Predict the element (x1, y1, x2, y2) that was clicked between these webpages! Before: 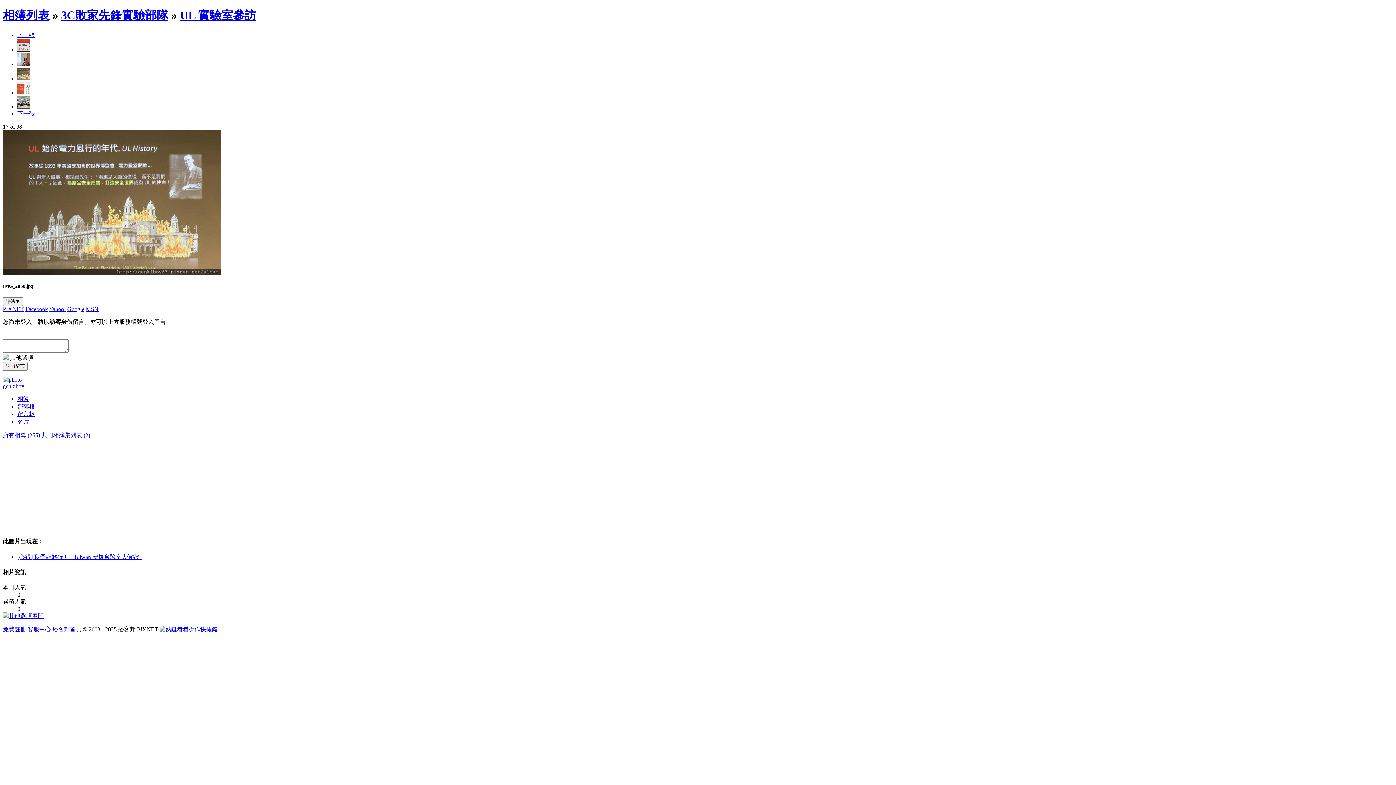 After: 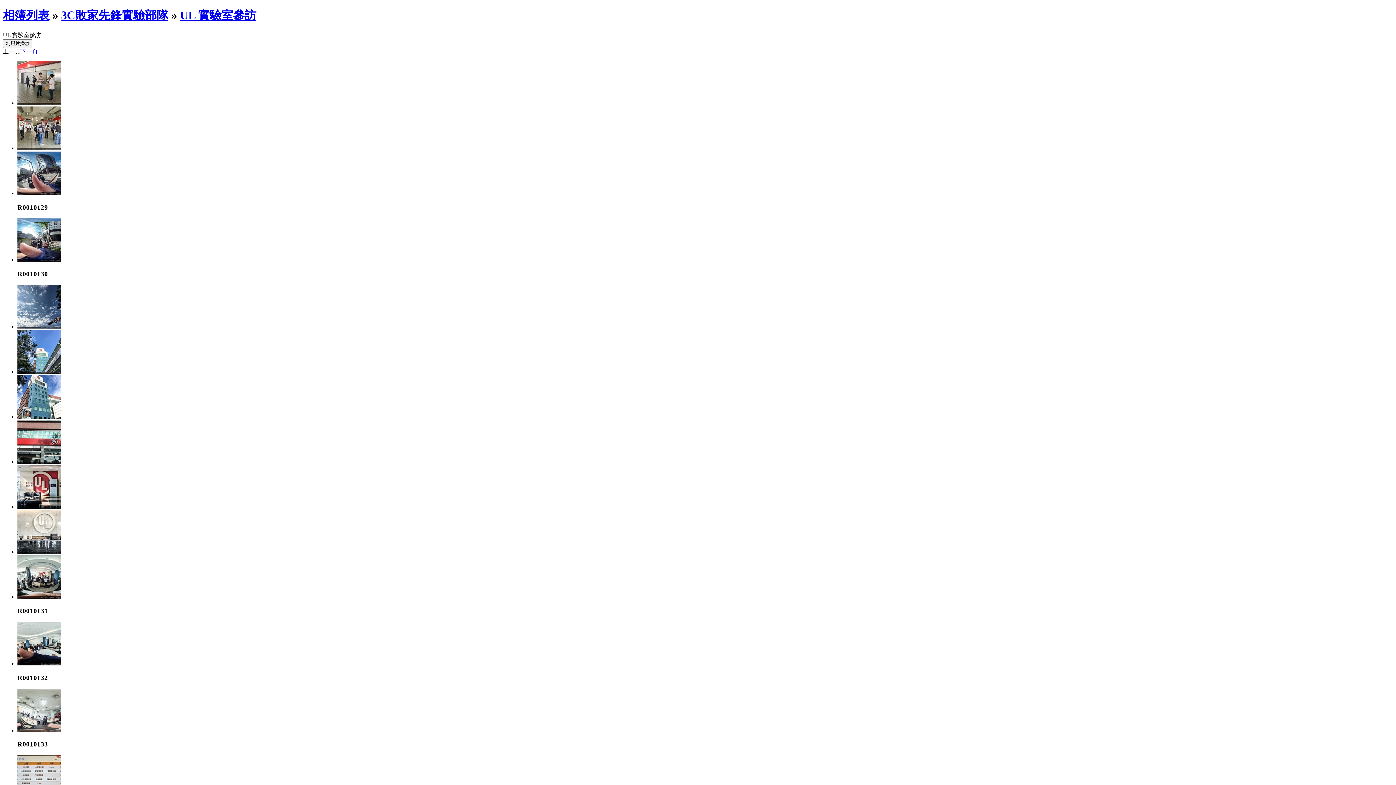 Action: label: UL 實驗室參訪 bbox: (180, 8, 256, 21)